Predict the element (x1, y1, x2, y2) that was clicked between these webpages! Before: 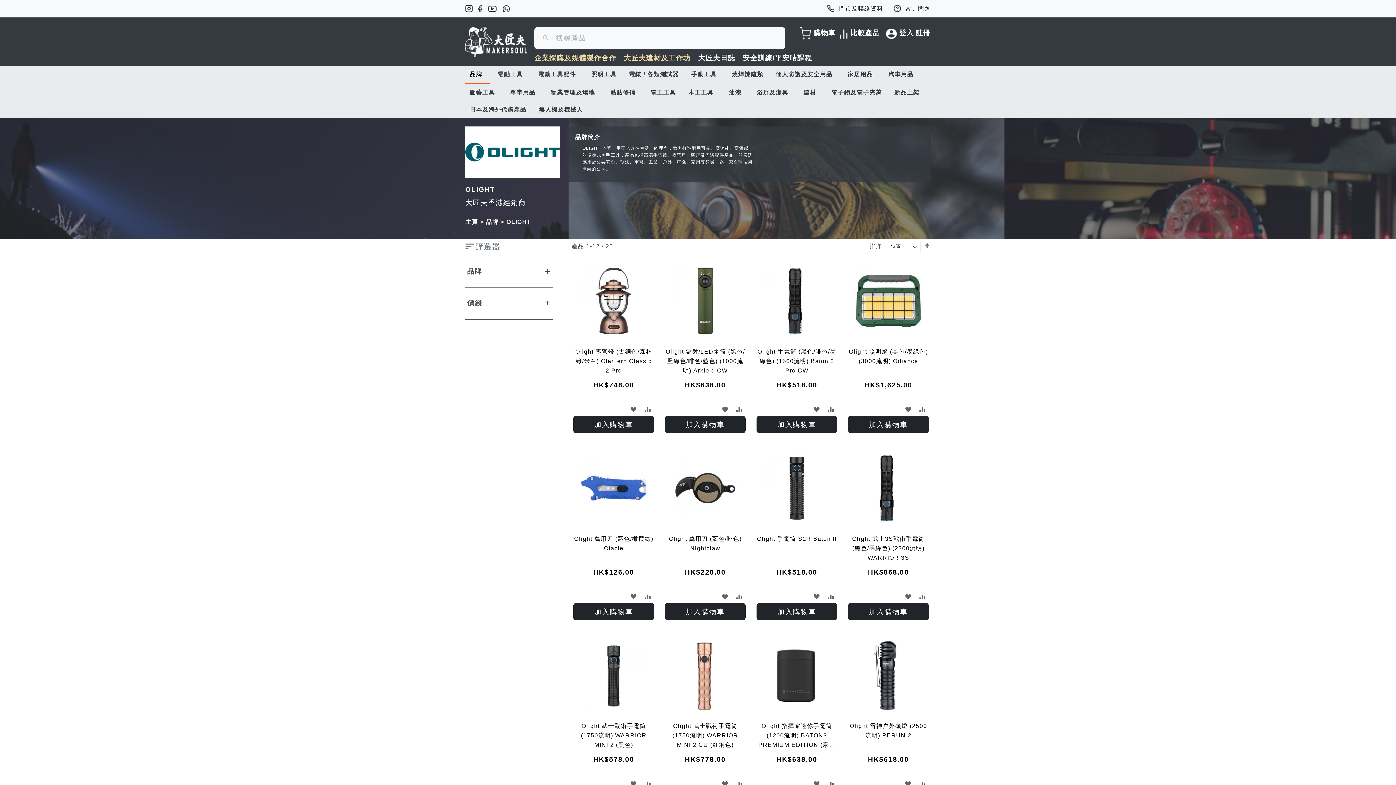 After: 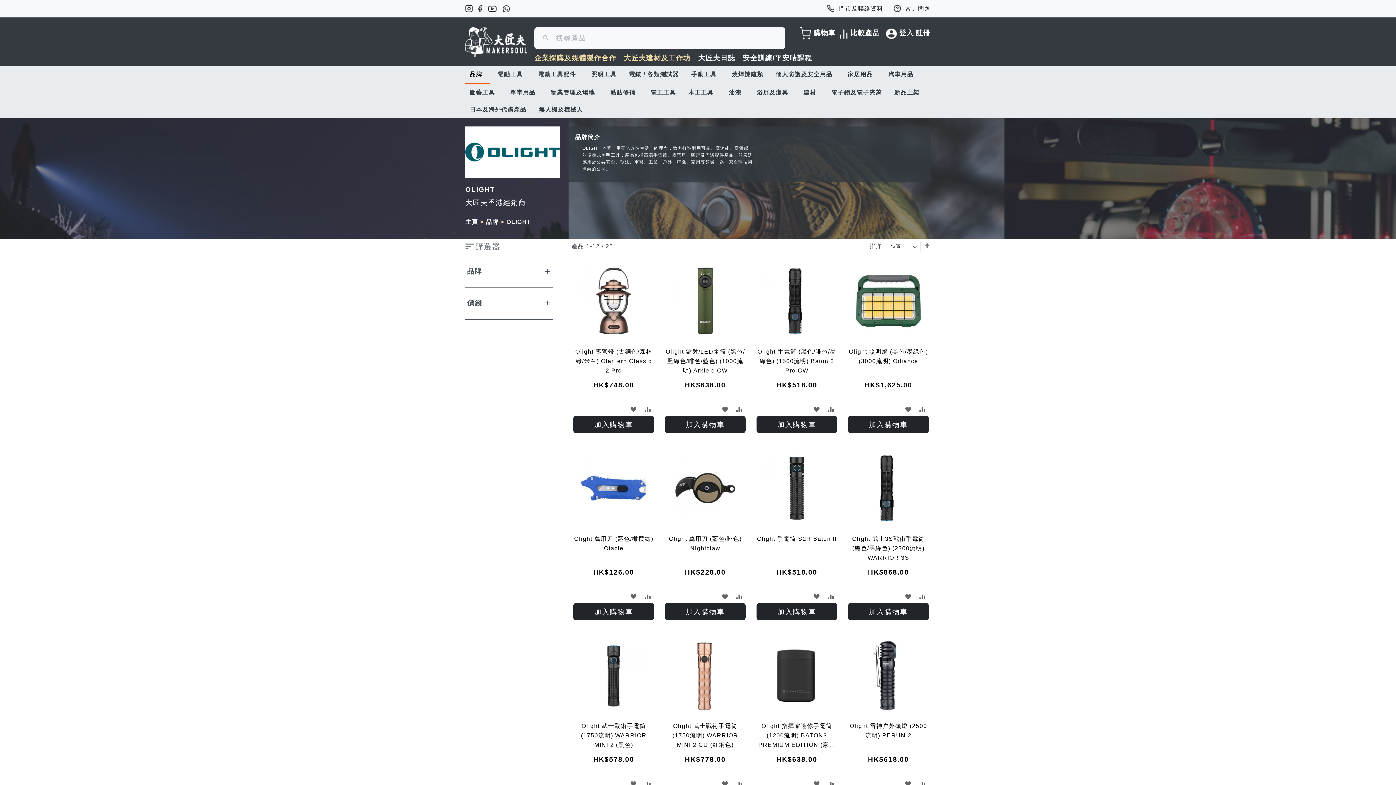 Action: bbox: (478, 5, 482, 12) label: facebook